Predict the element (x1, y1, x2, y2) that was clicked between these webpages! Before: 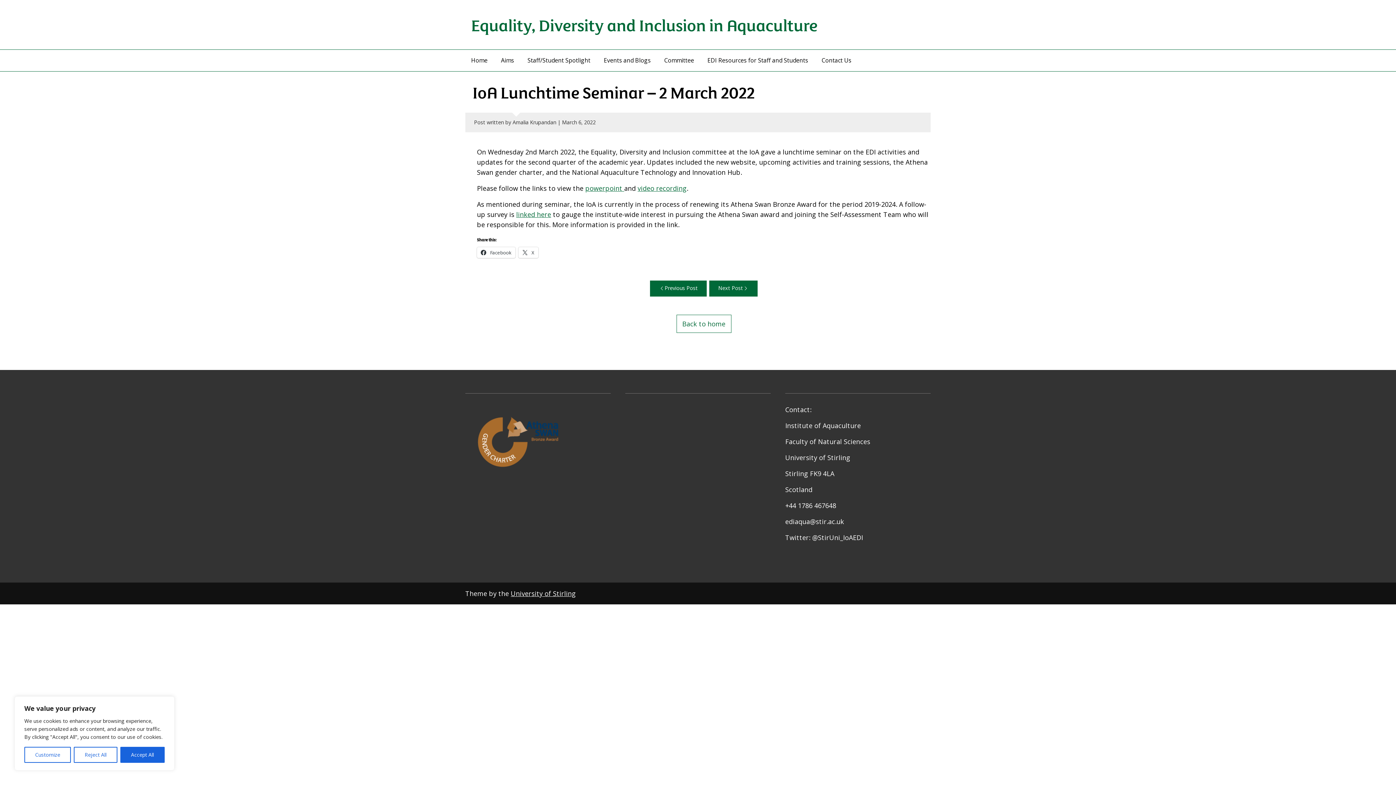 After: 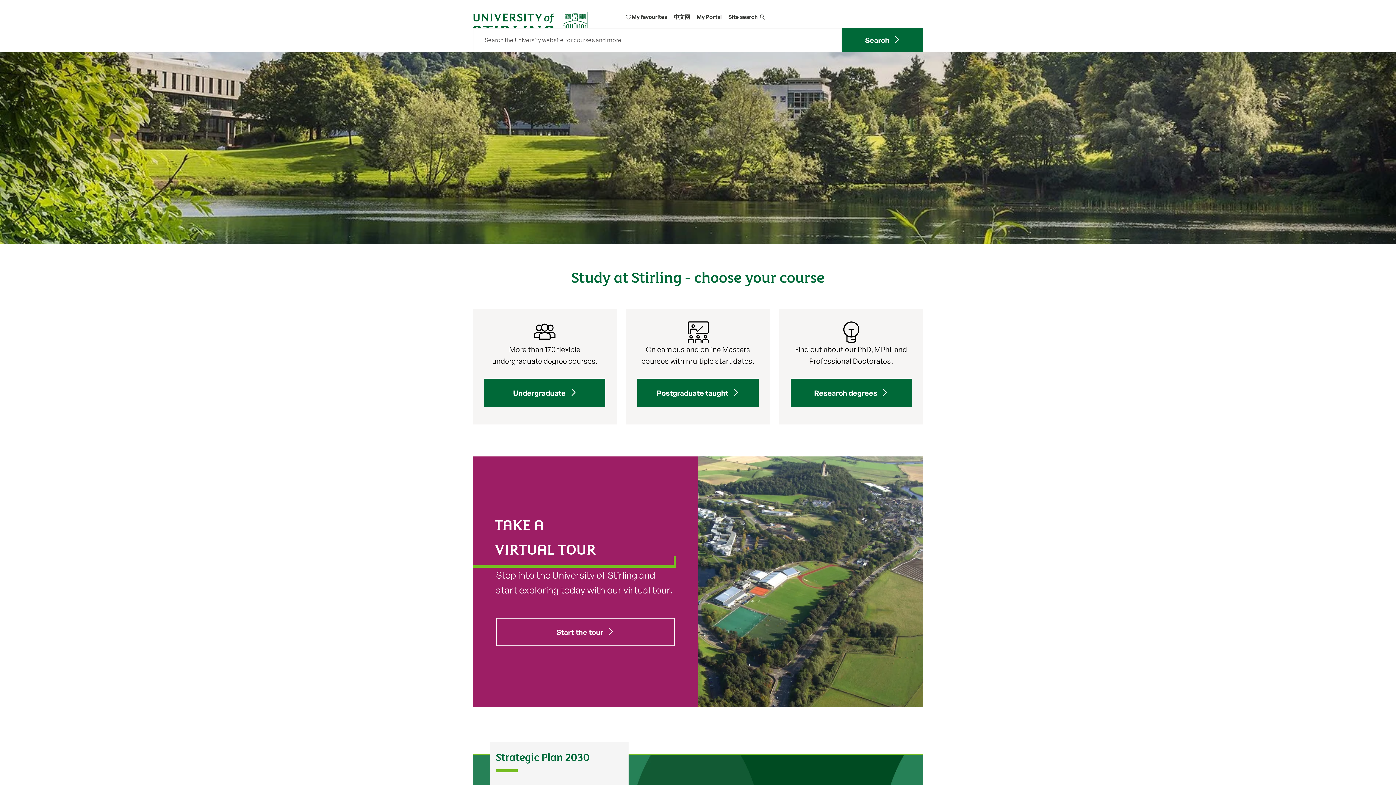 Action: label: University of Stirling bbox: (510, 589, 576, 598)